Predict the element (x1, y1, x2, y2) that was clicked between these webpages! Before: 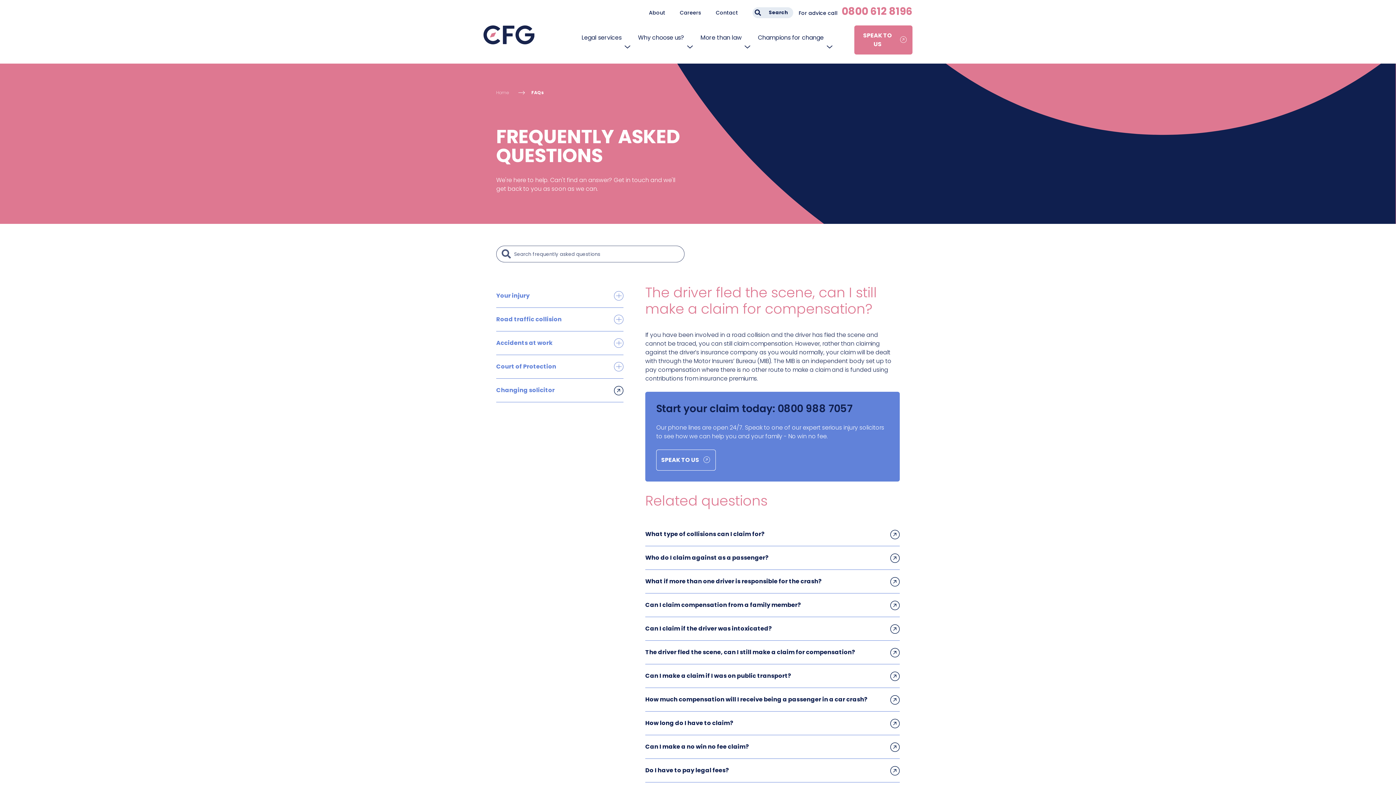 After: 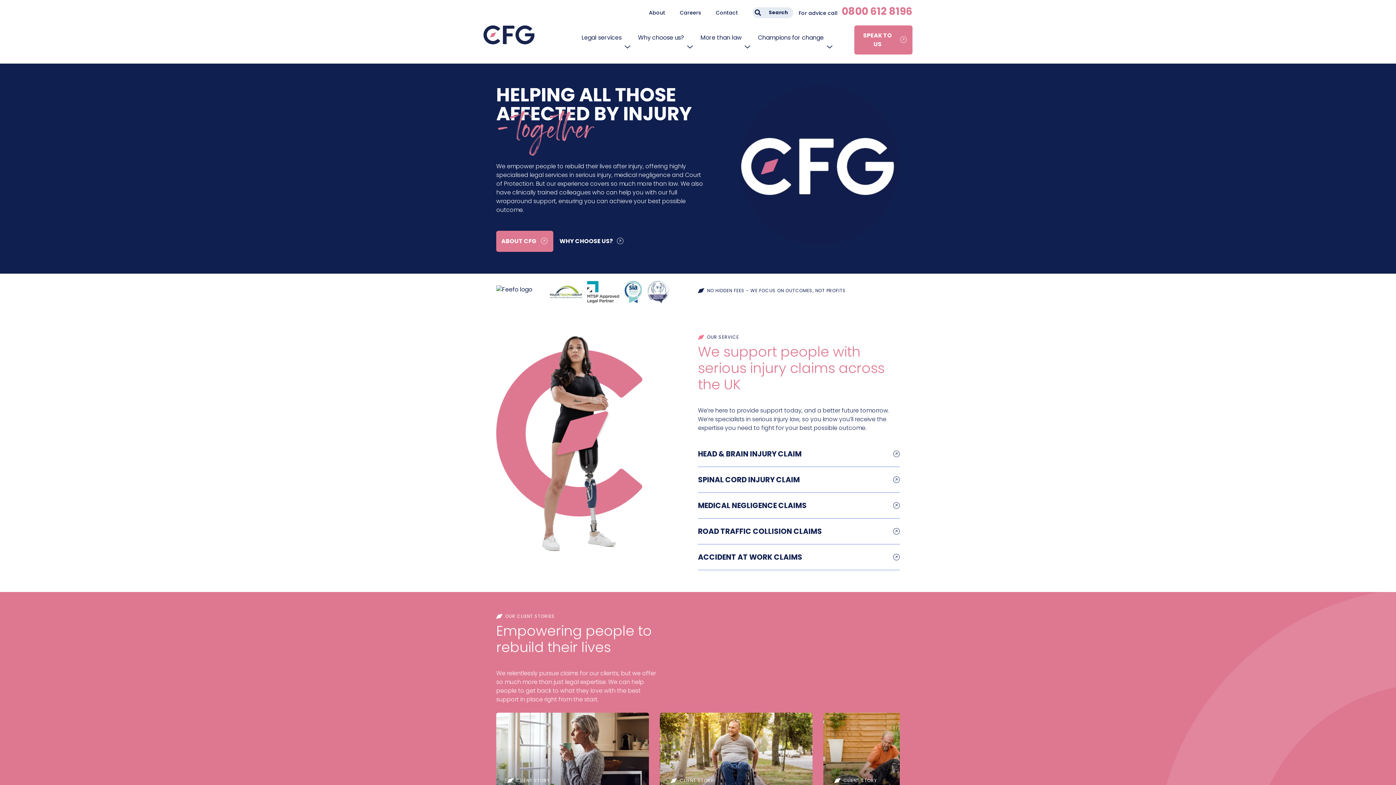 Action: bbox: (496, 89, 509, 95) label: Home